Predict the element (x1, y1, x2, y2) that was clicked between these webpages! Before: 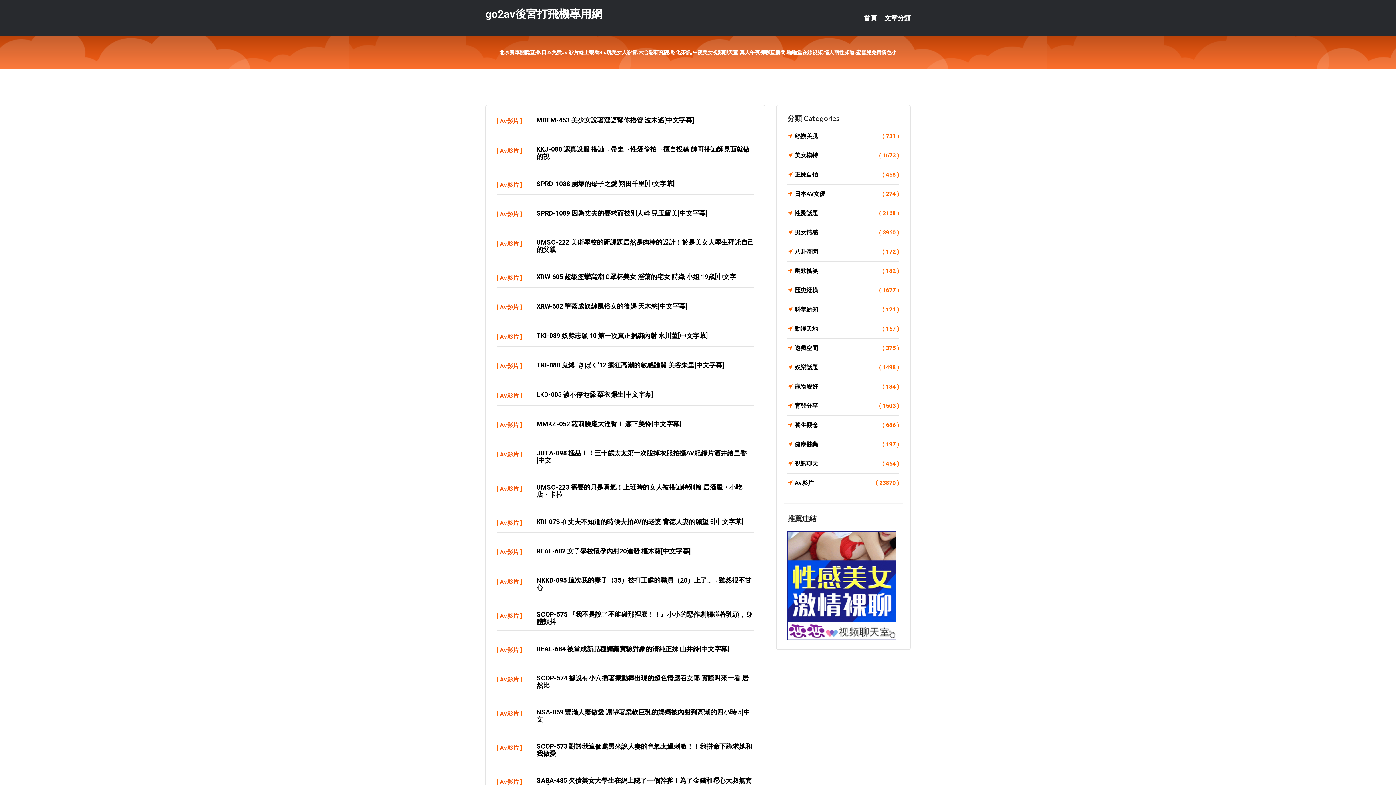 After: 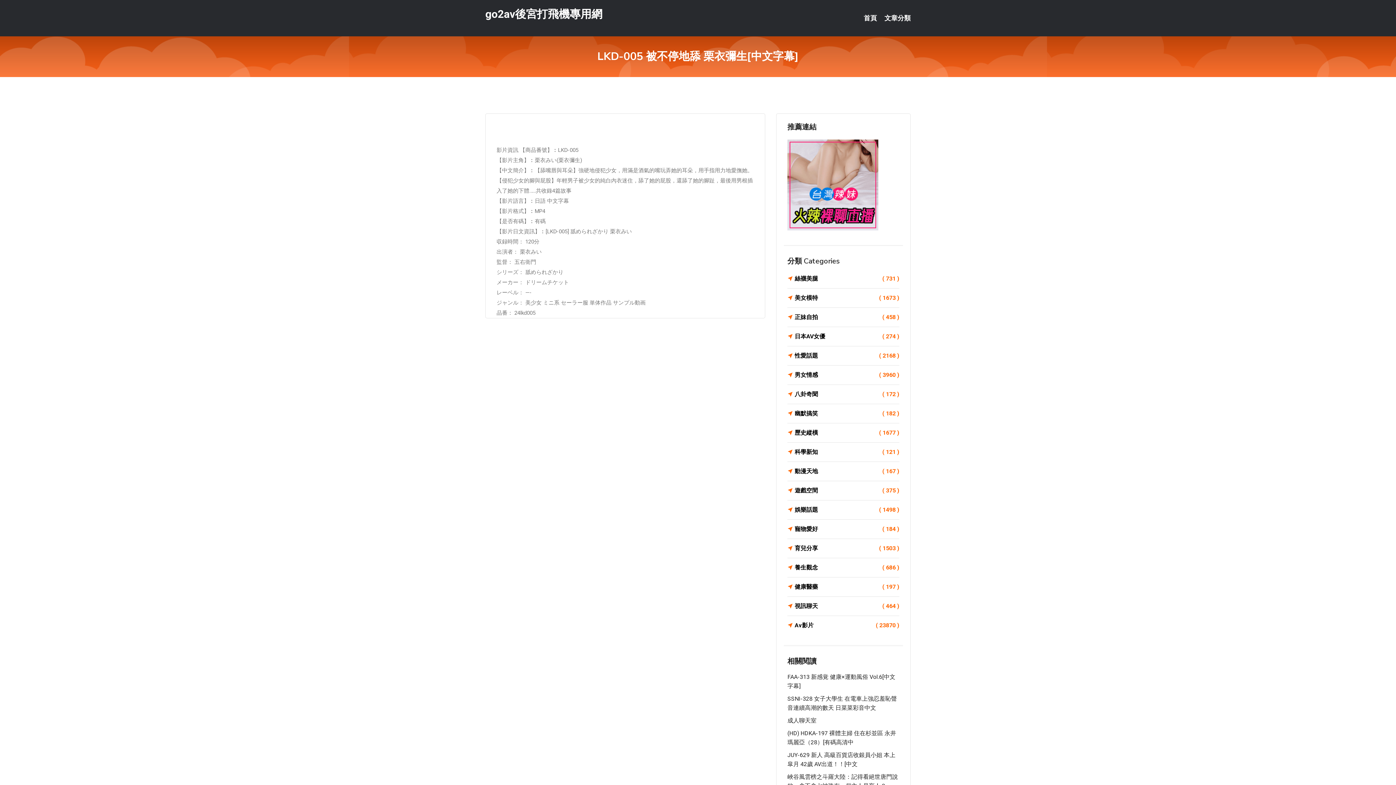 Action: bbox: (536, 390, 653, 398) label: LKD-005 被不停地舔 栗衣彌生[中文字幕]